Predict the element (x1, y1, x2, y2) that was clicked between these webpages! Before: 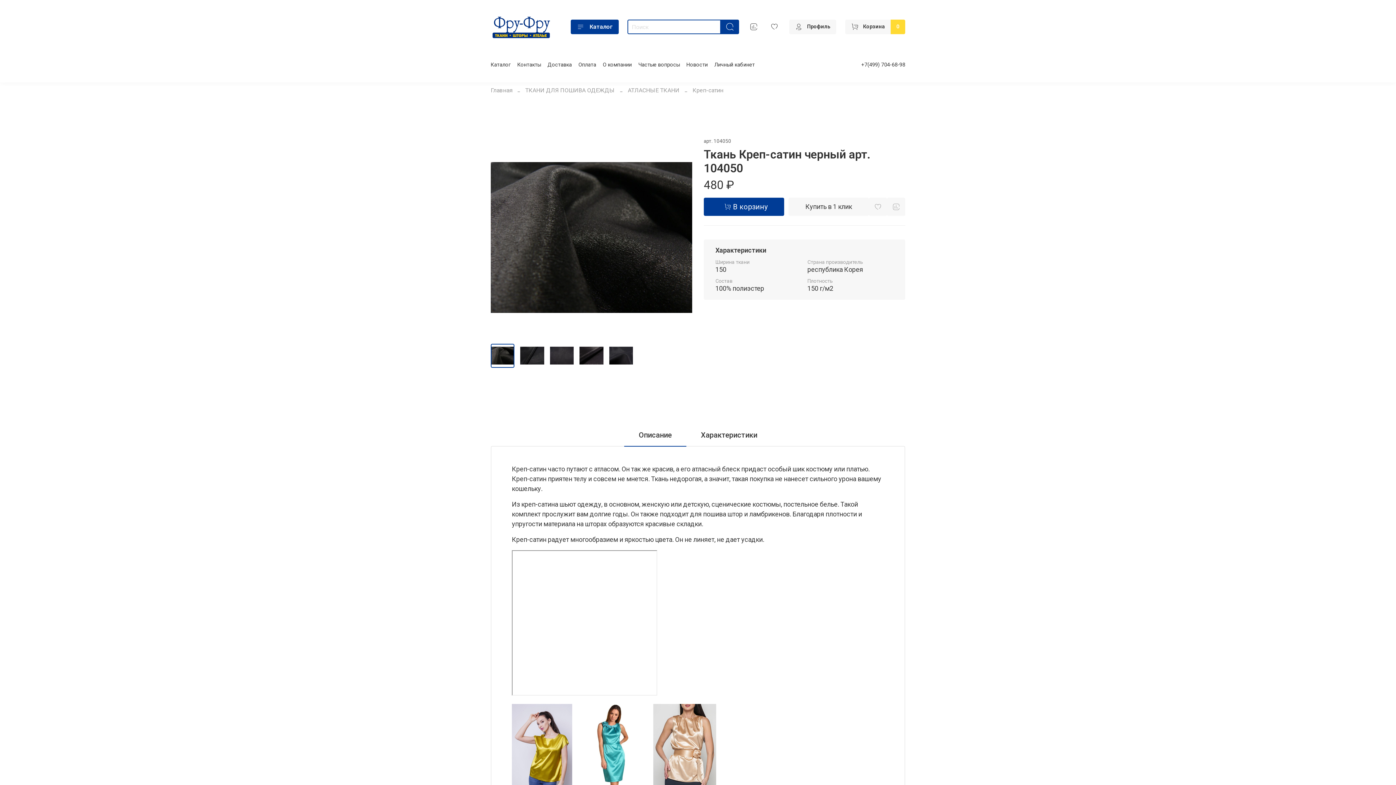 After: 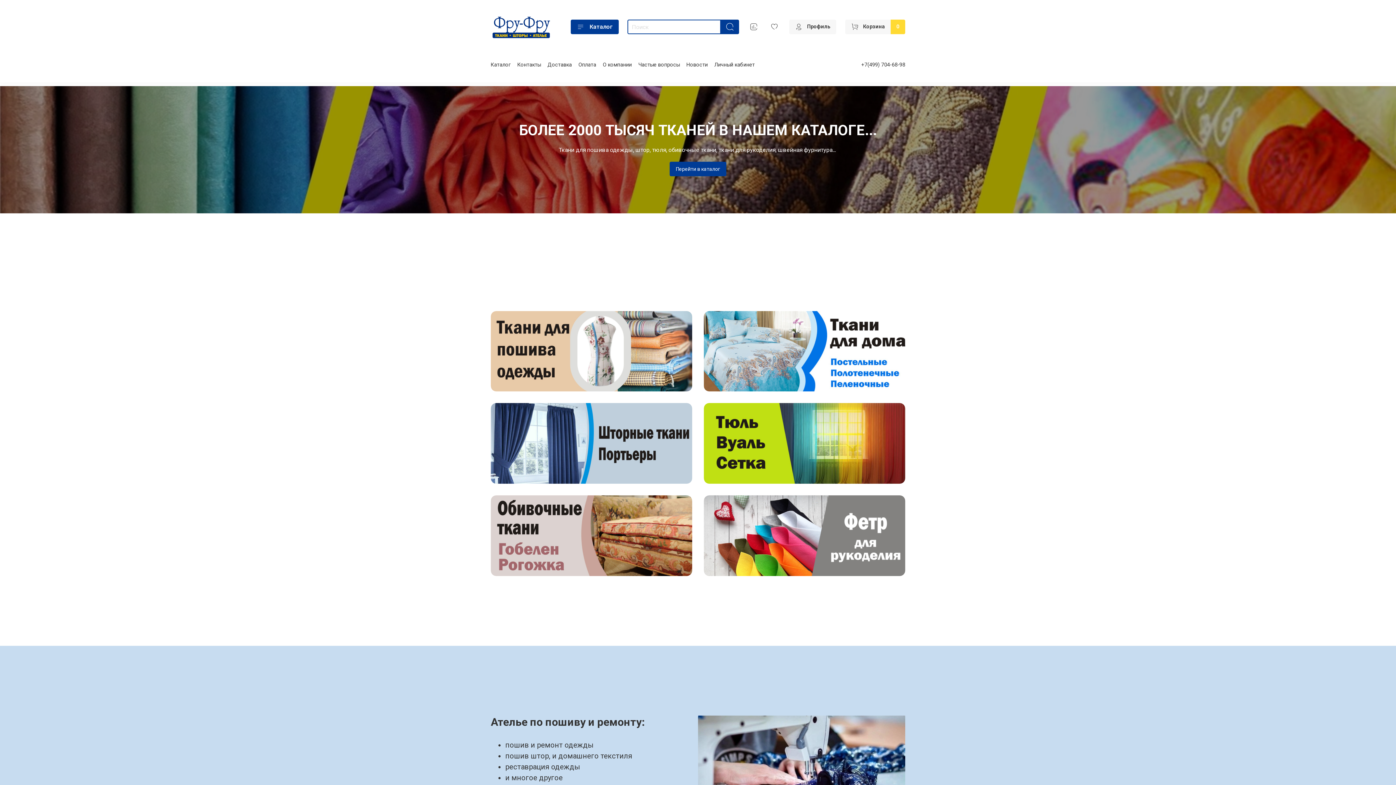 Action: label: Главная bbox: (490, 86, 512, 93)